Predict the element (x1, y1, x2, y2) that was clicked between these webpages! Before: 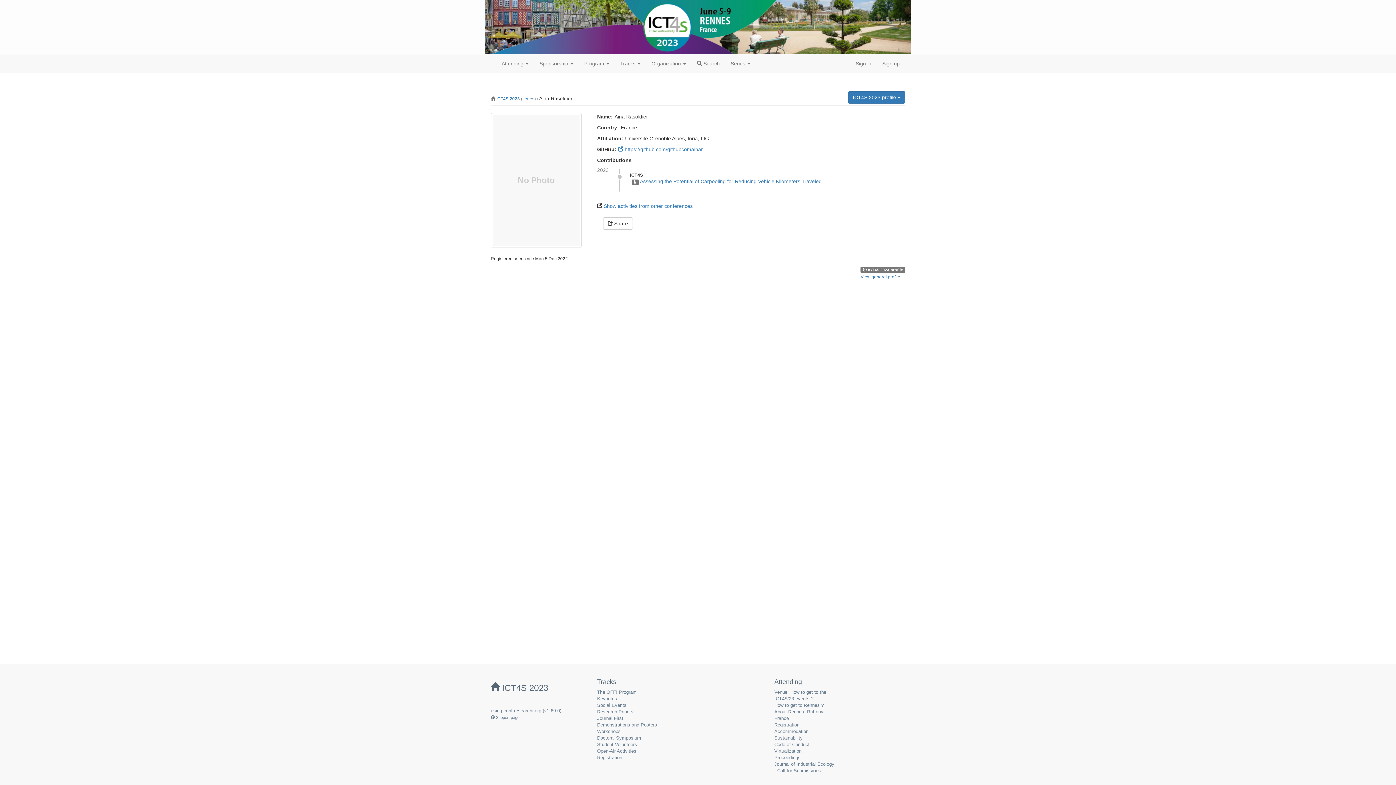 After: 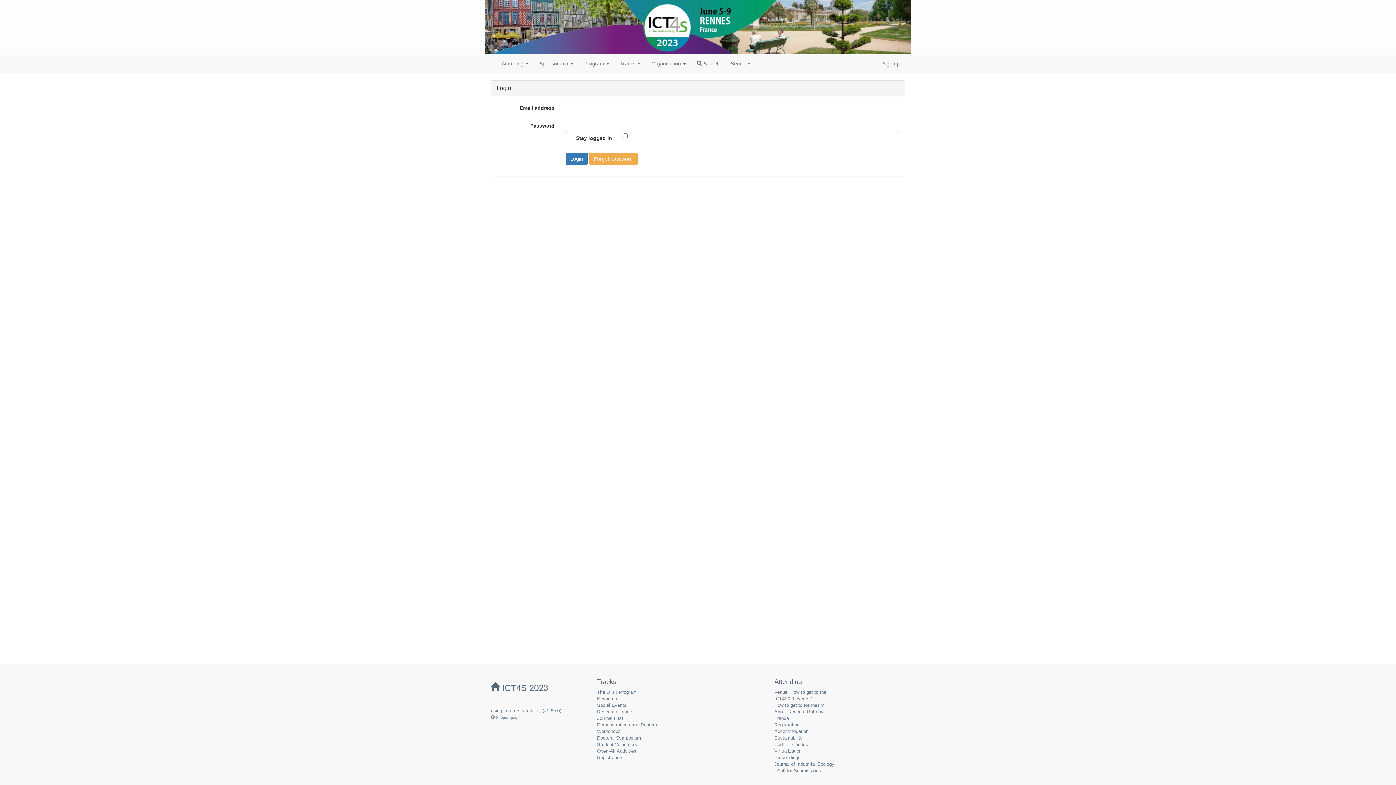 Action: bbox: (850, 54, 877, 72) label: Sign in